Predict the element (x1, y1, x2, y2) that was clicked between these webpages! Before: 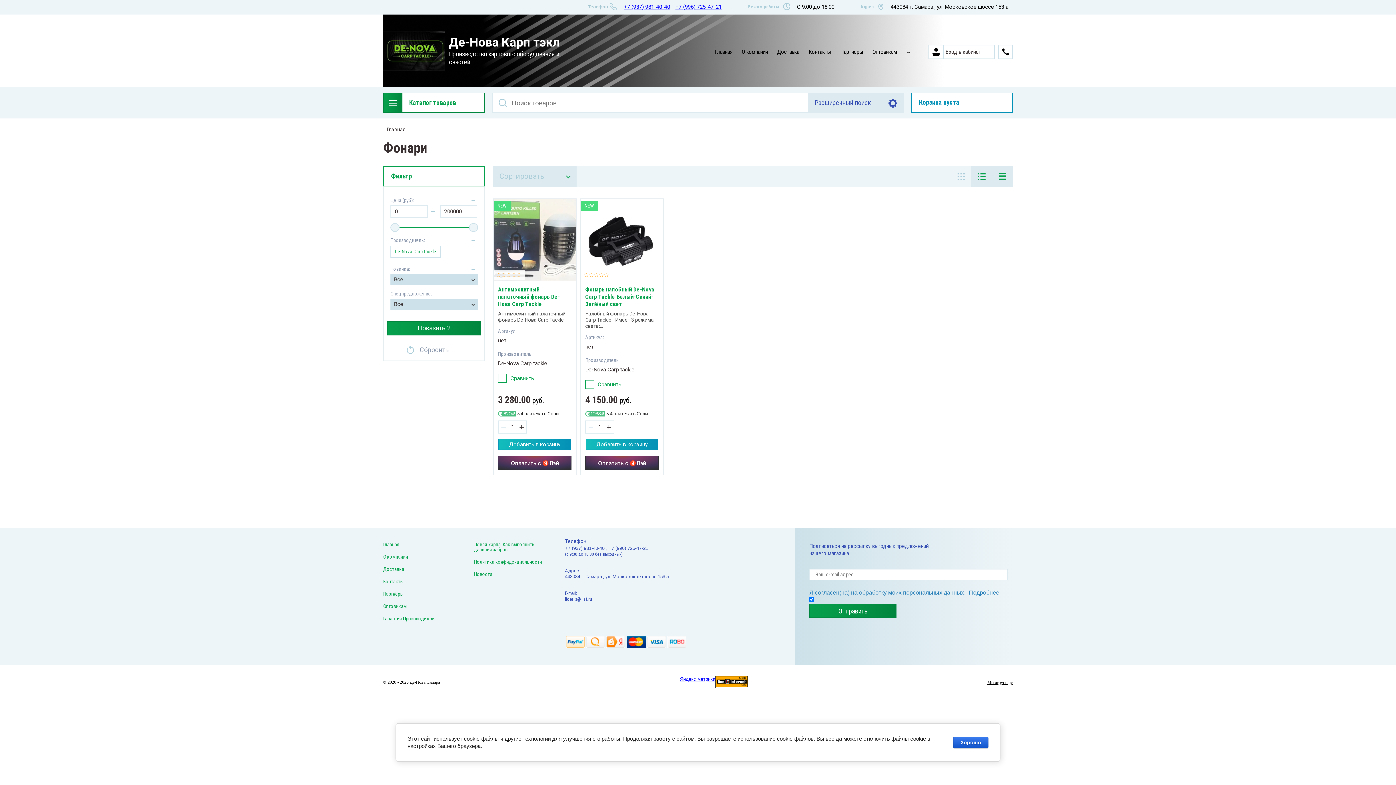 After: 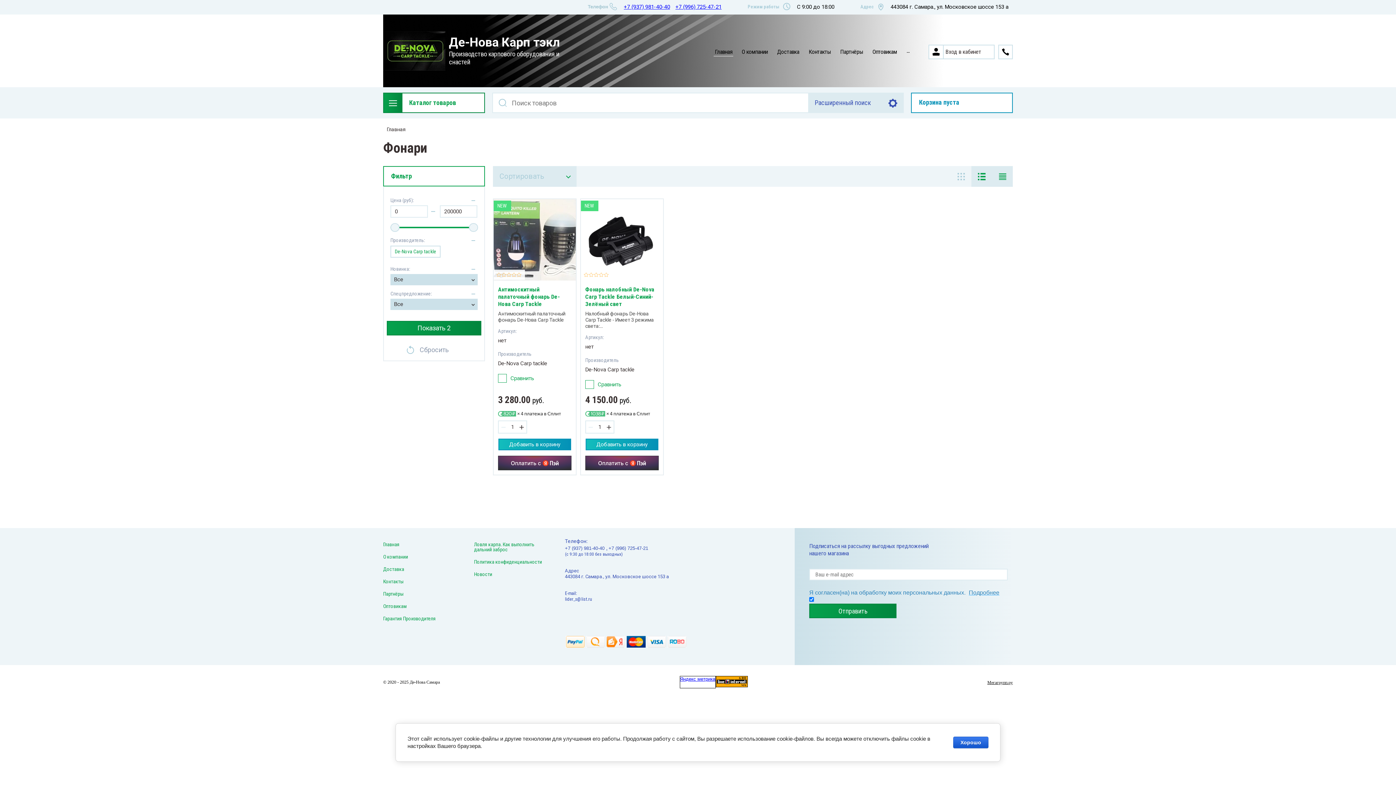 Action: label: Главная bbox: (710, 45, 737, 58)